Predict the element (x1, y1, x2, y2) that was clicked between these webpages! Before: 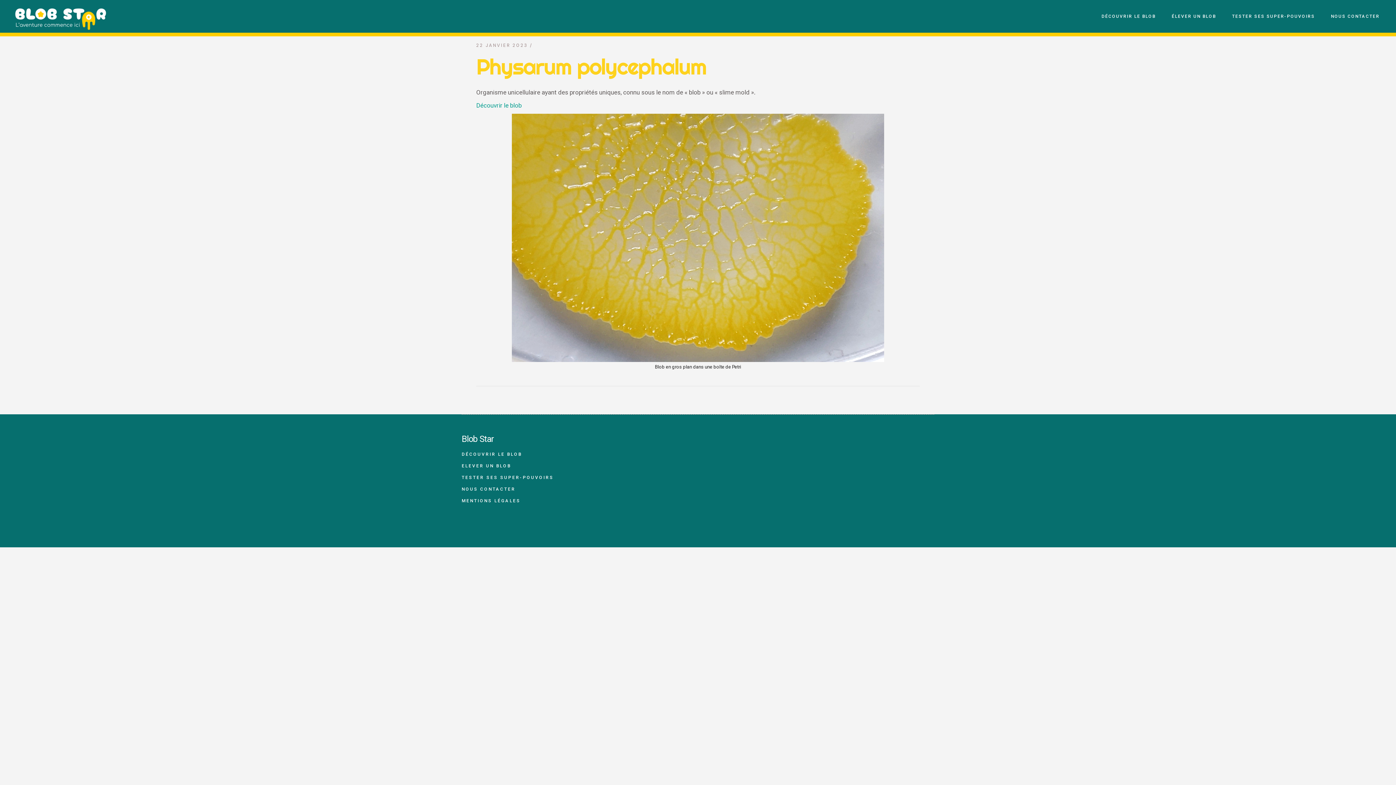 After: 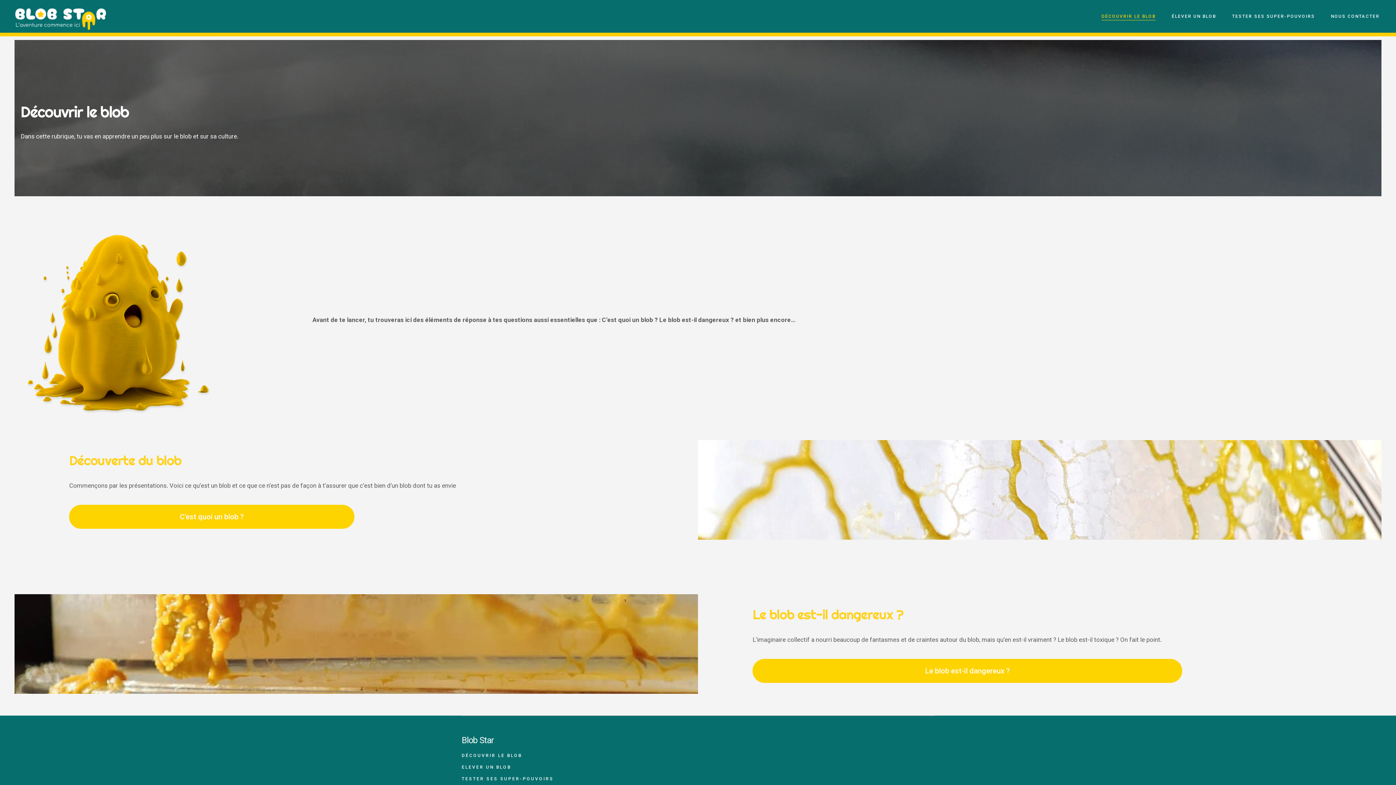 Action: label: DÉCOUVRIR LE BLOB bbox: (461, 451, 522, 456)